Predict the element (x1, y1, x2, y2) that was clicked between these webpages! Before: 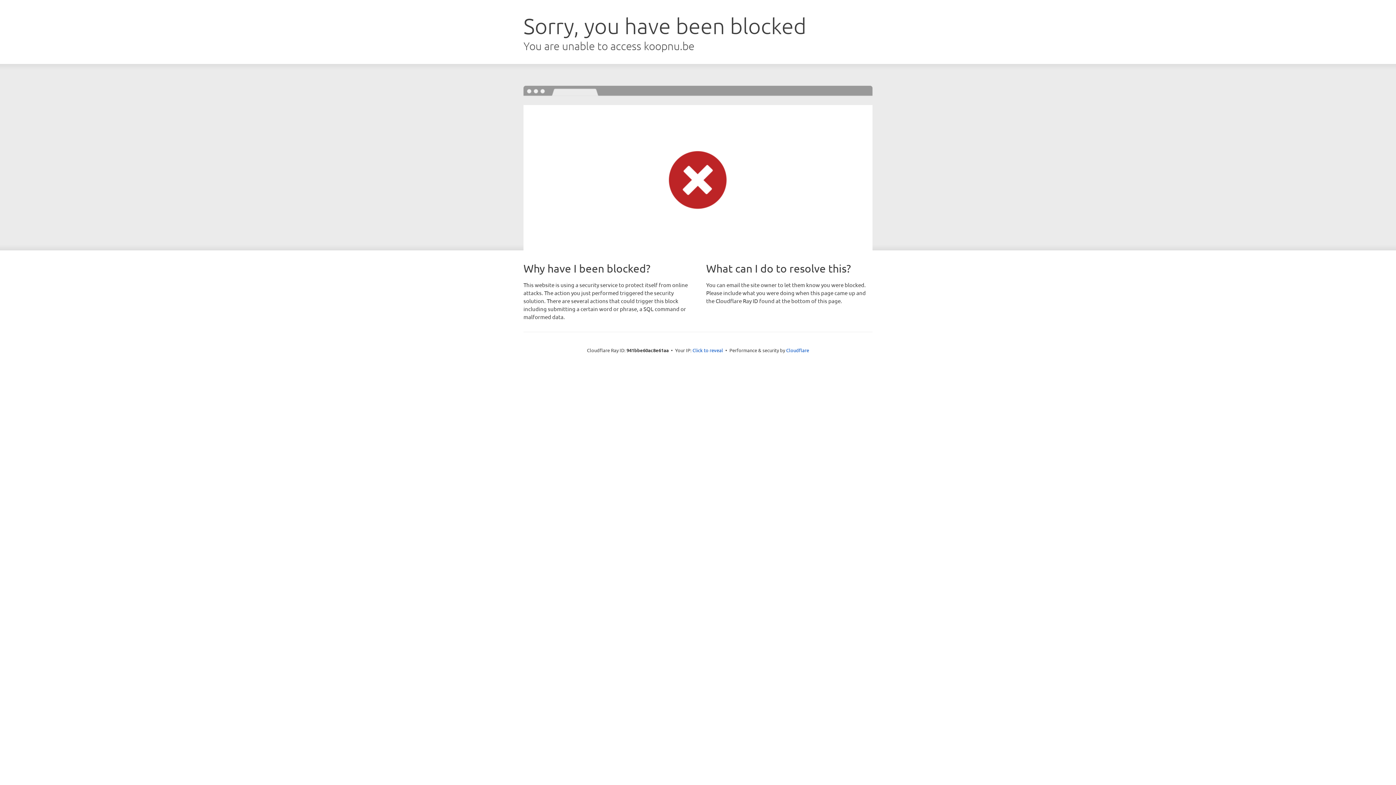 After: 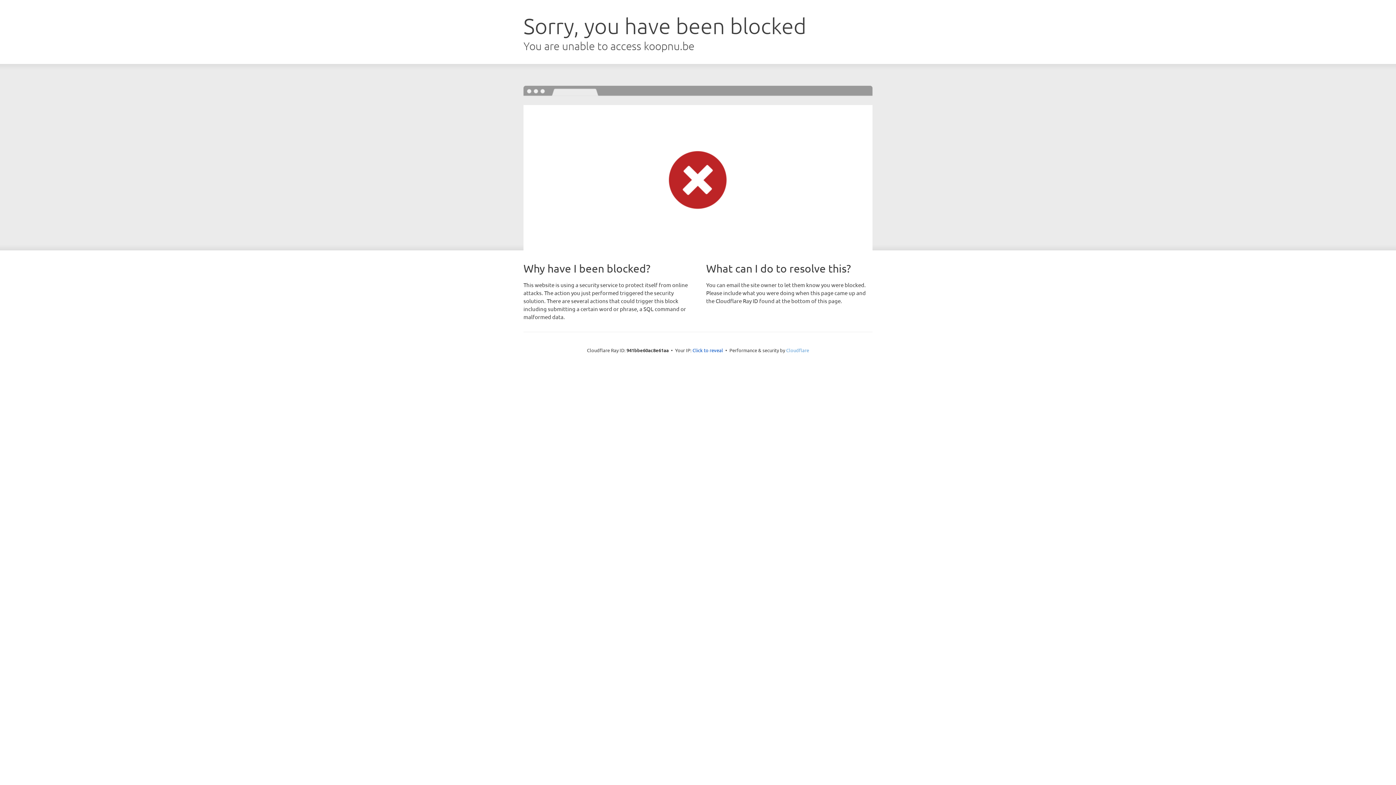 Action: bbox: (786, 347, 809, 353) label: Cloudflare